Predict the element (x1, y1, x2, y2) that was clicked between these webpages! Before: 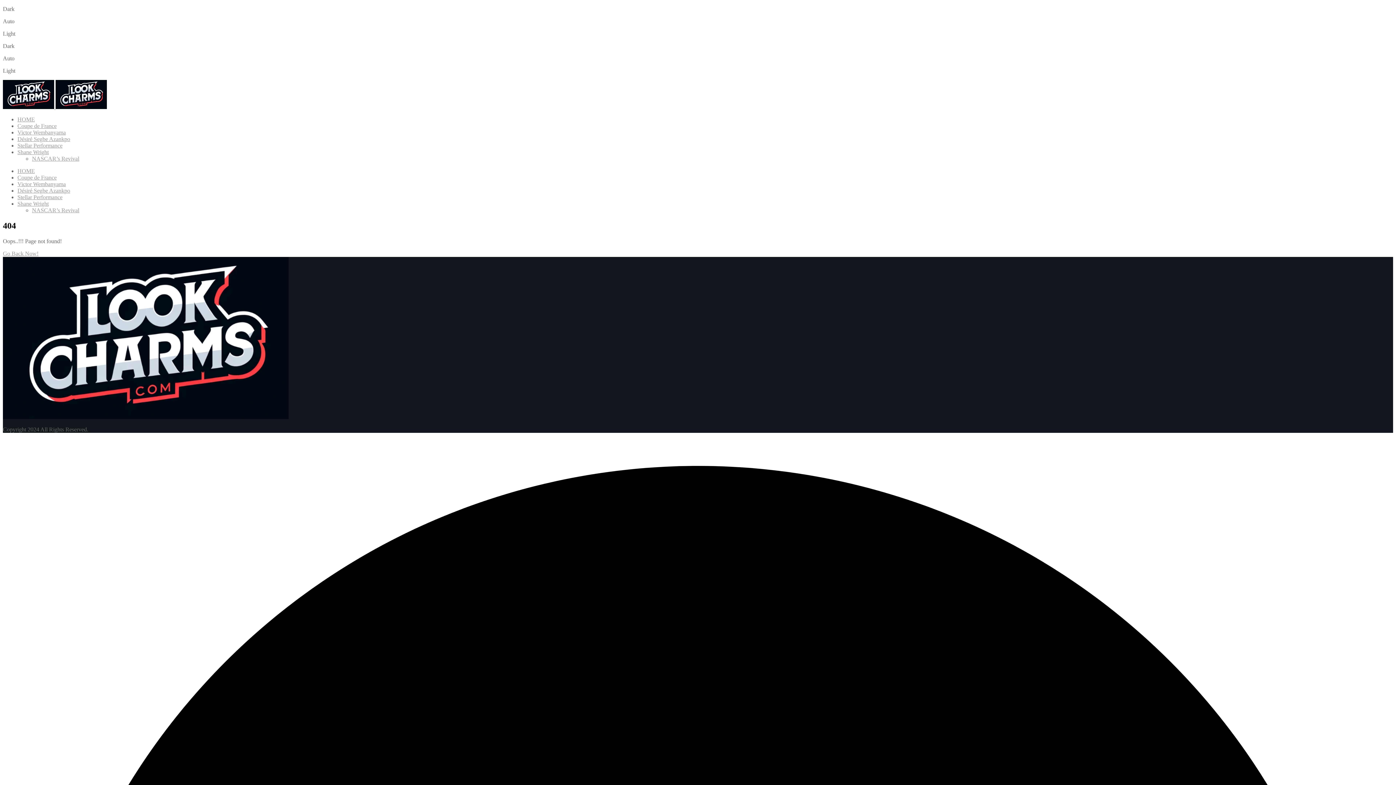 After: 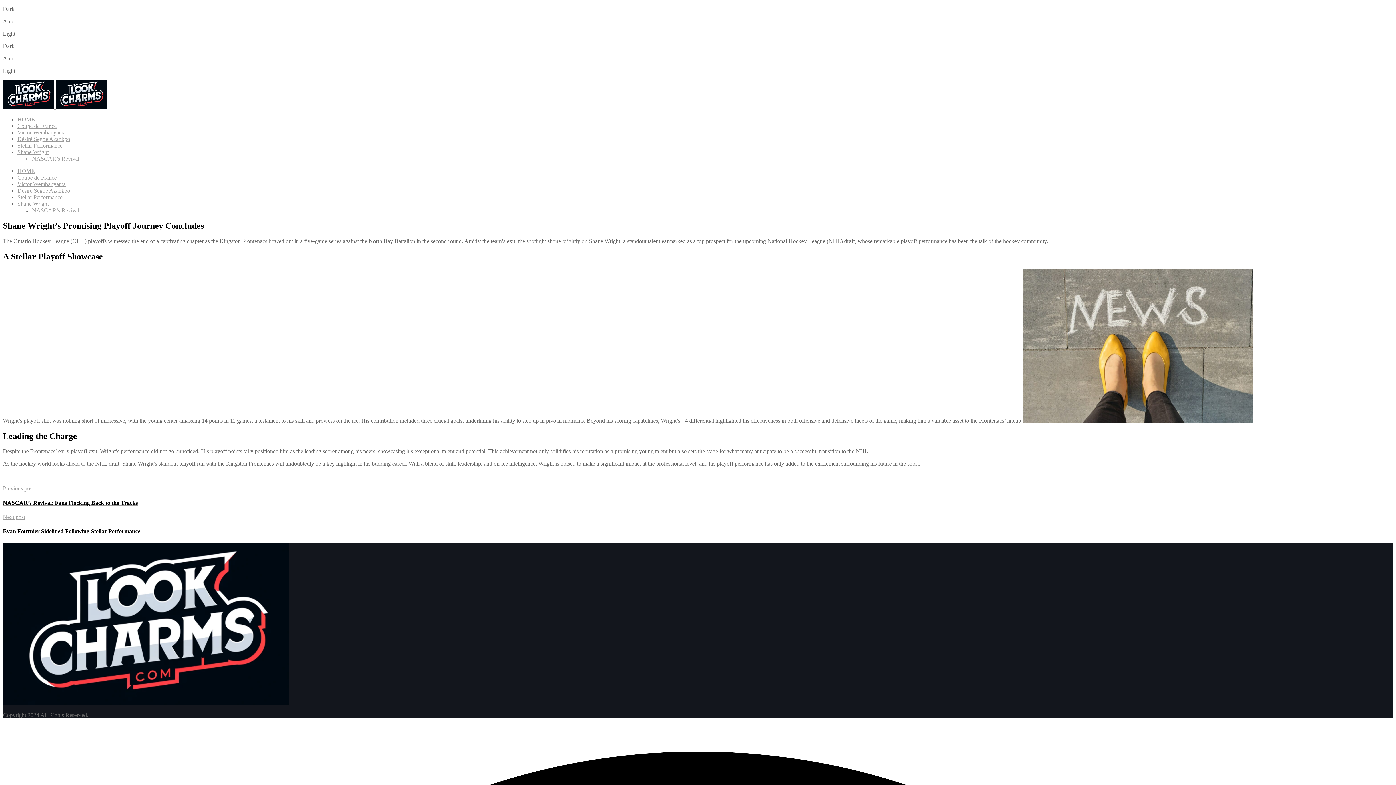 Action: label: Shane Wright bbox: (17, 149, 48, 155)